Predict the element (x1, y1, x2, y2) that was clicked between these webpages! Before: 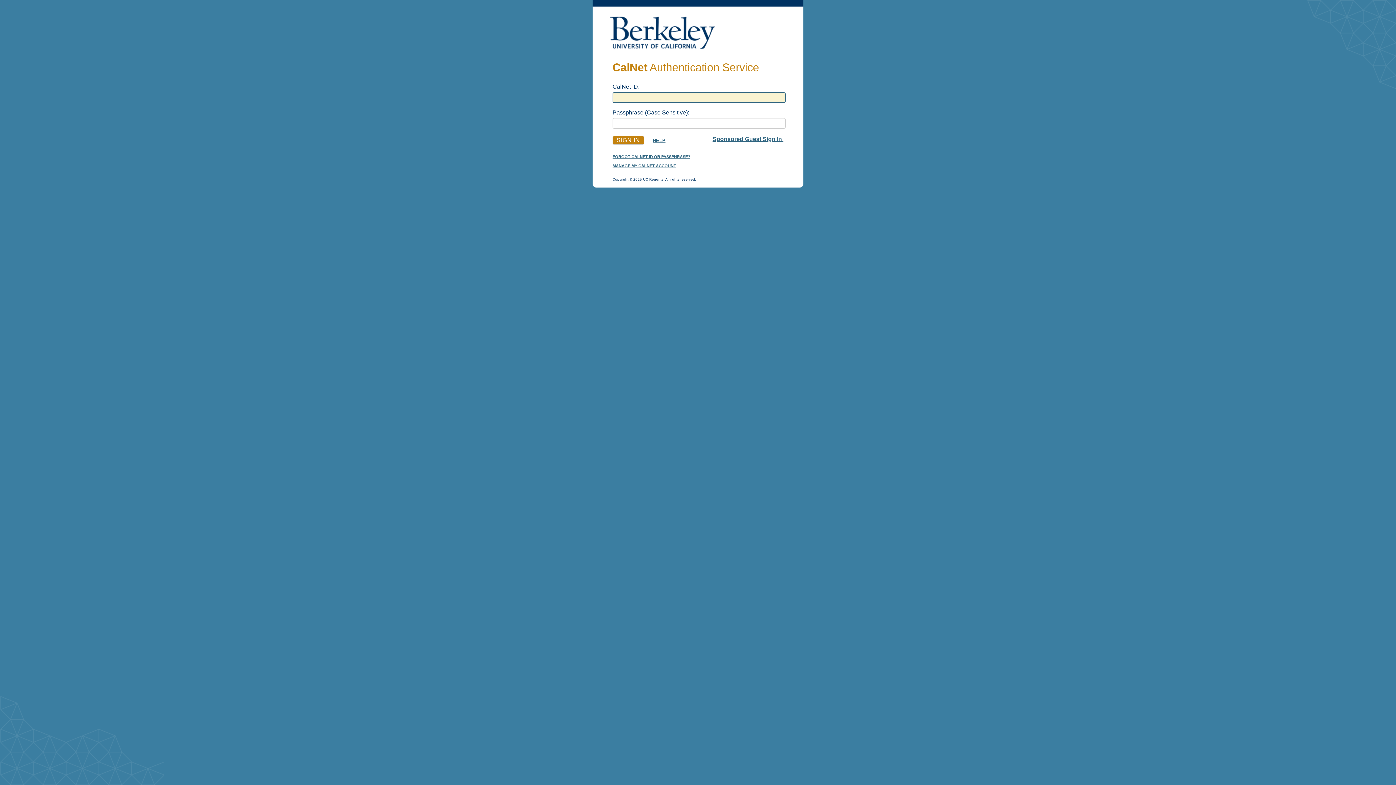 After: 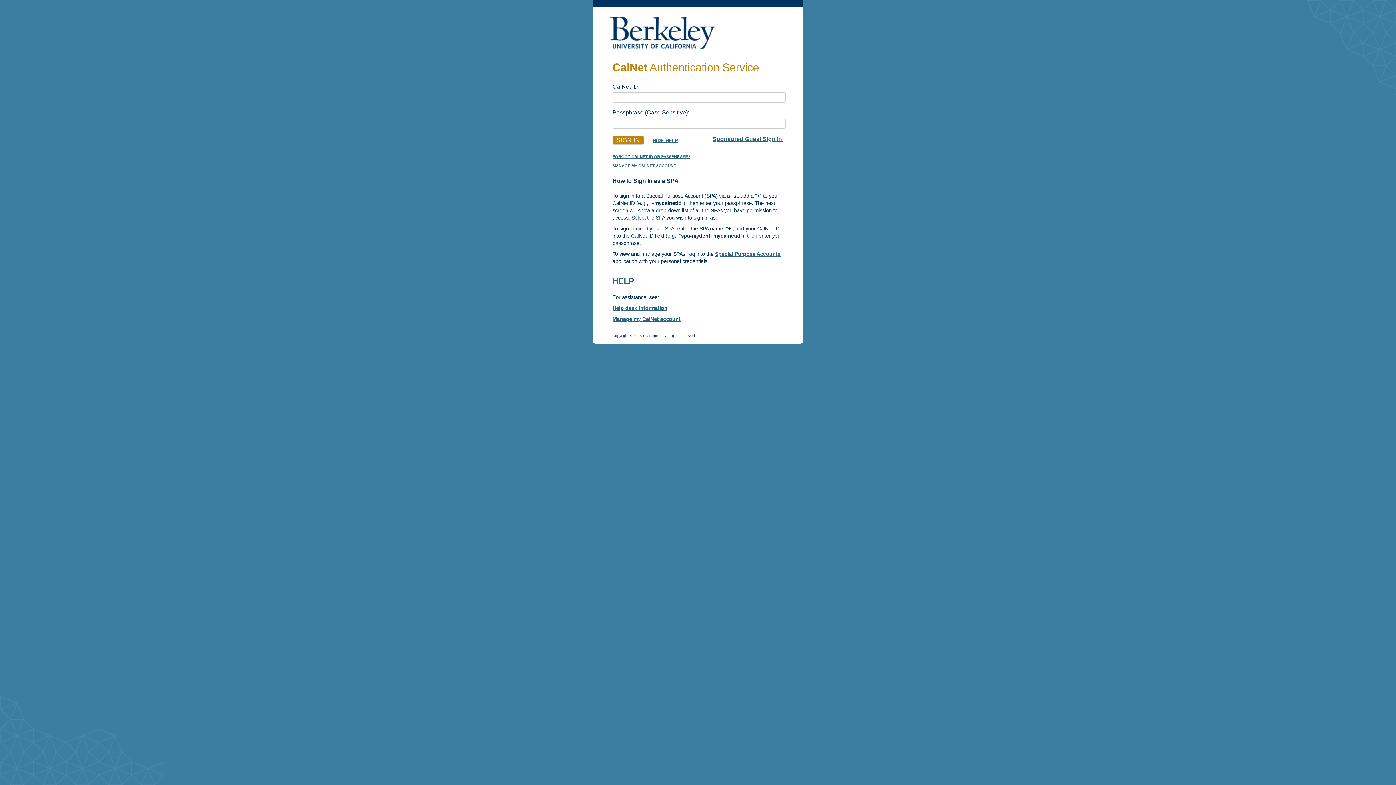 Action: label: HELP bbox: (652, 137, 665, 143)